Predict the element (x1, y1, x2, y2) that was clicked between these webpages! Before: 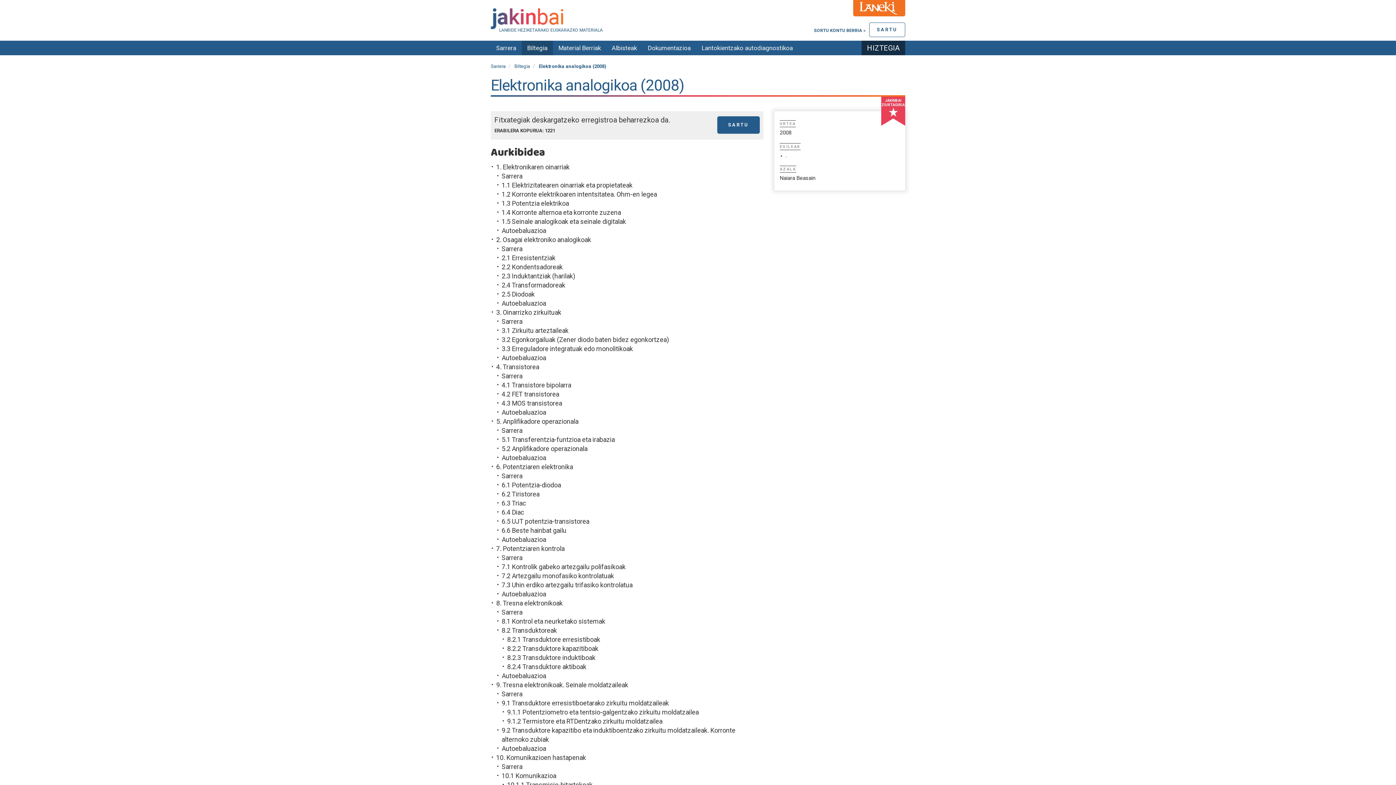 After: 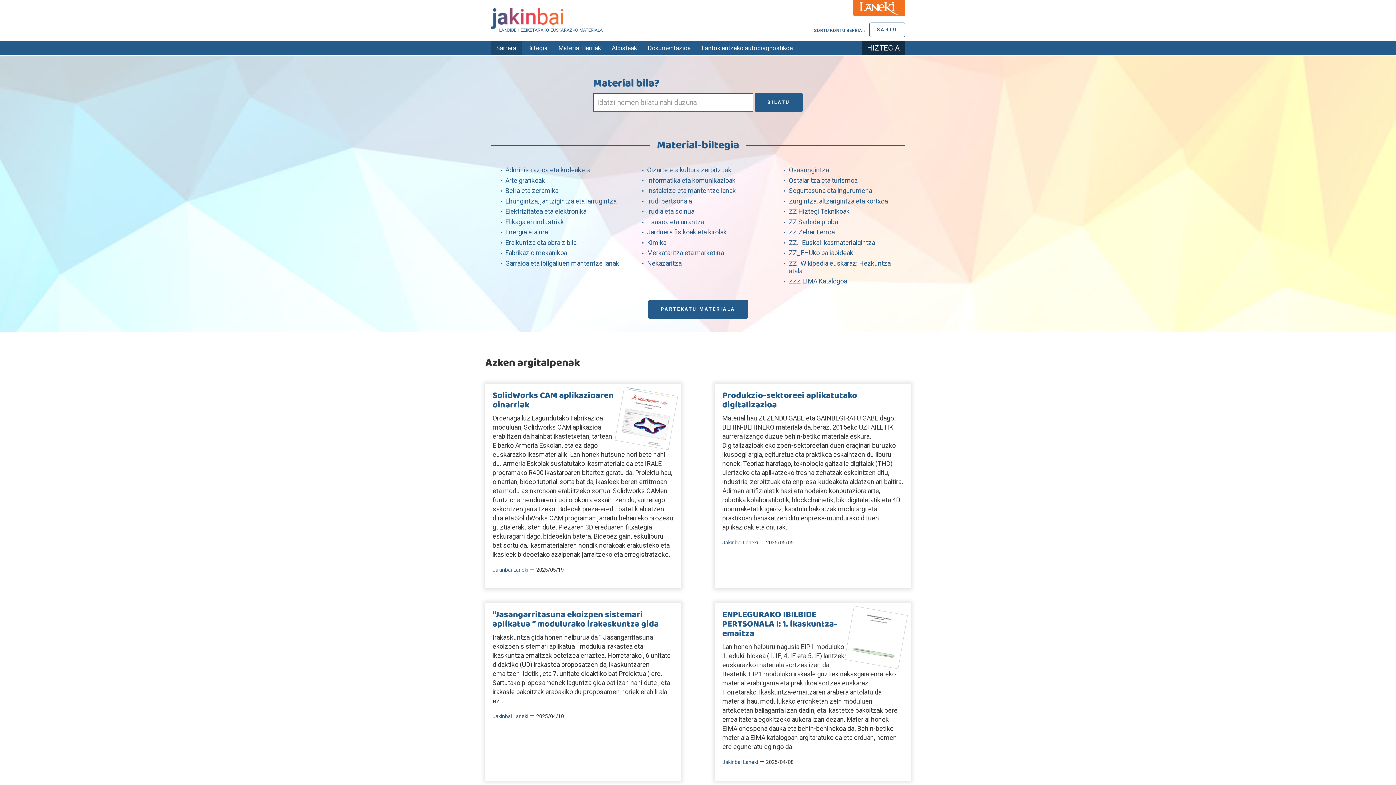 Action: bbox: (490, 8, 905, 29)